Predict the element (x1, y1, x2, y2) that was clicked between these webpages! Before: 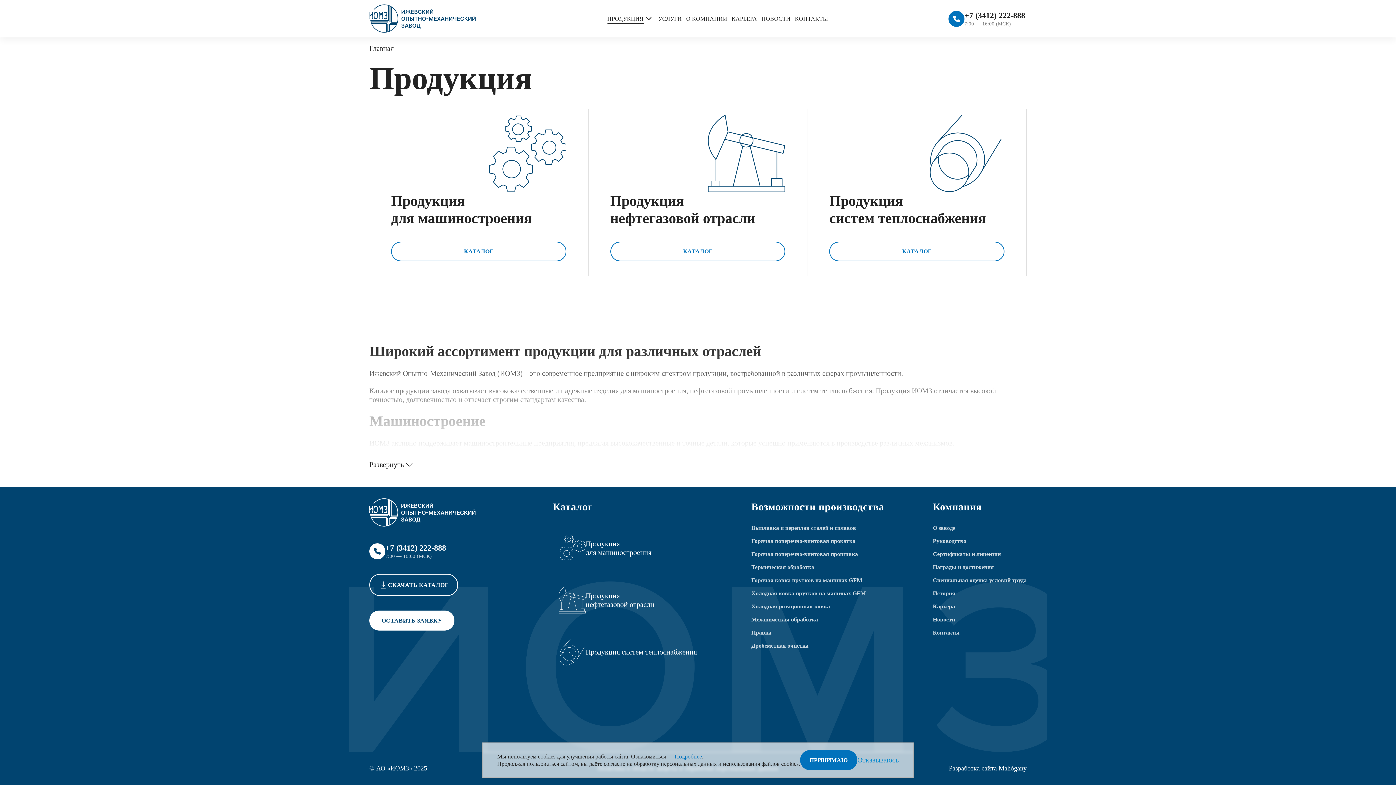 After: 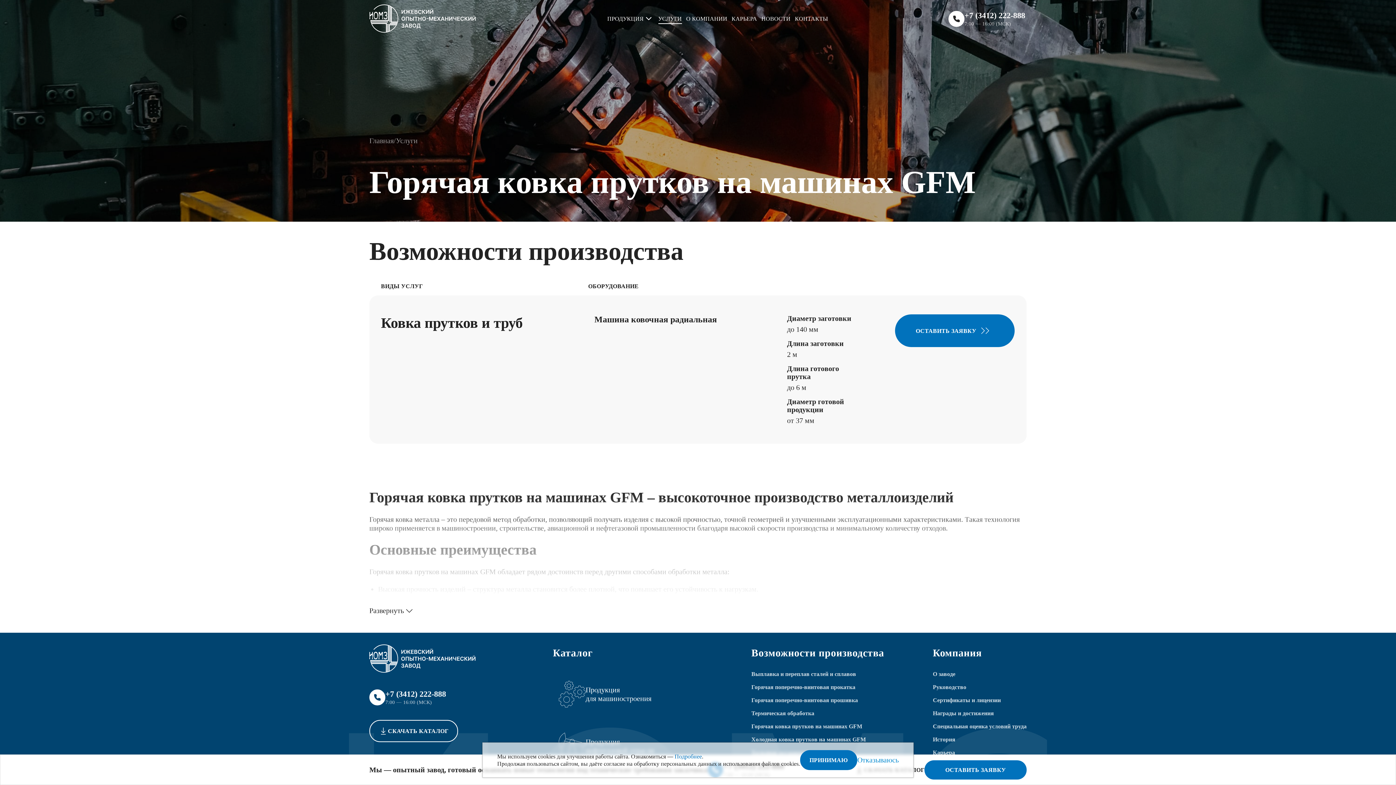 Action: bbox: (751, 575, 884, 585) label: Горячая ковка прутков на машинах GFM